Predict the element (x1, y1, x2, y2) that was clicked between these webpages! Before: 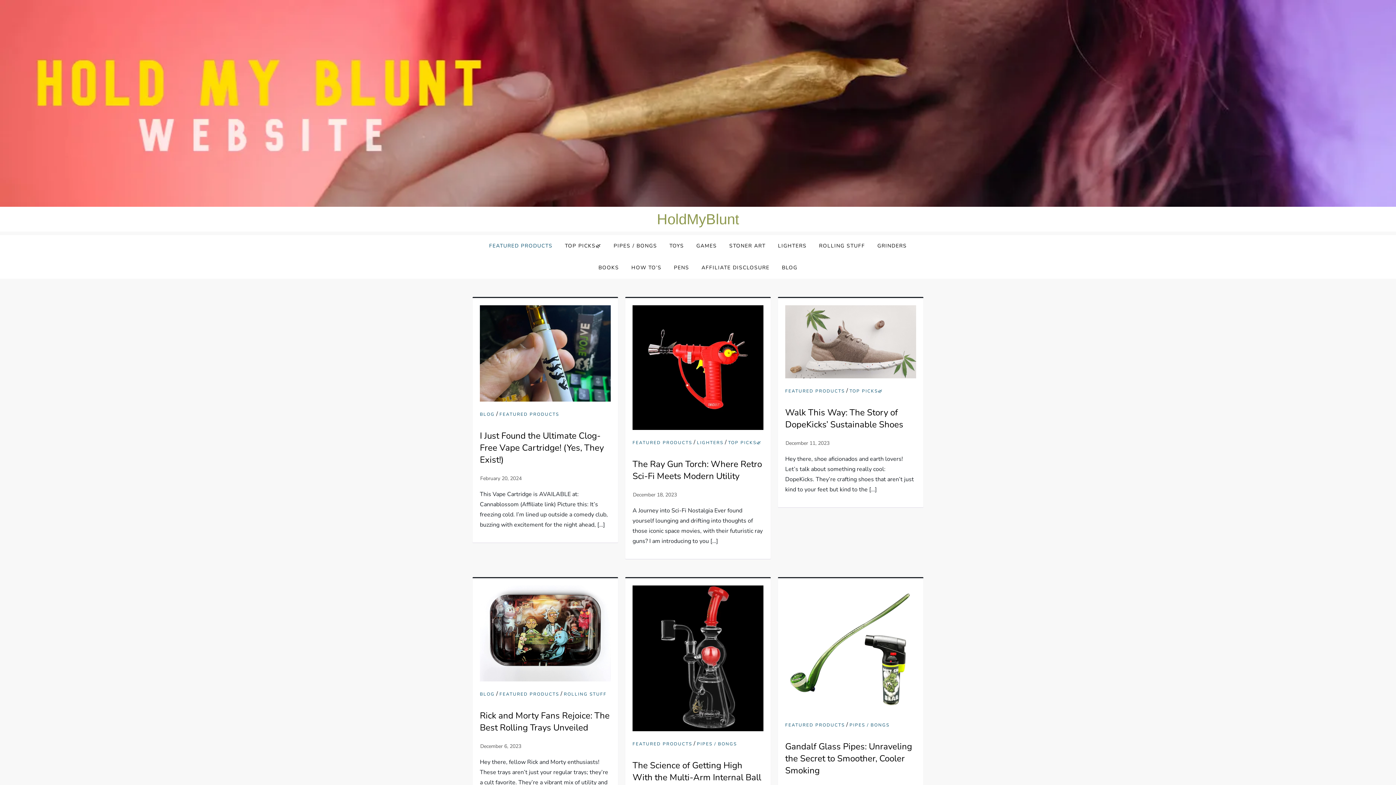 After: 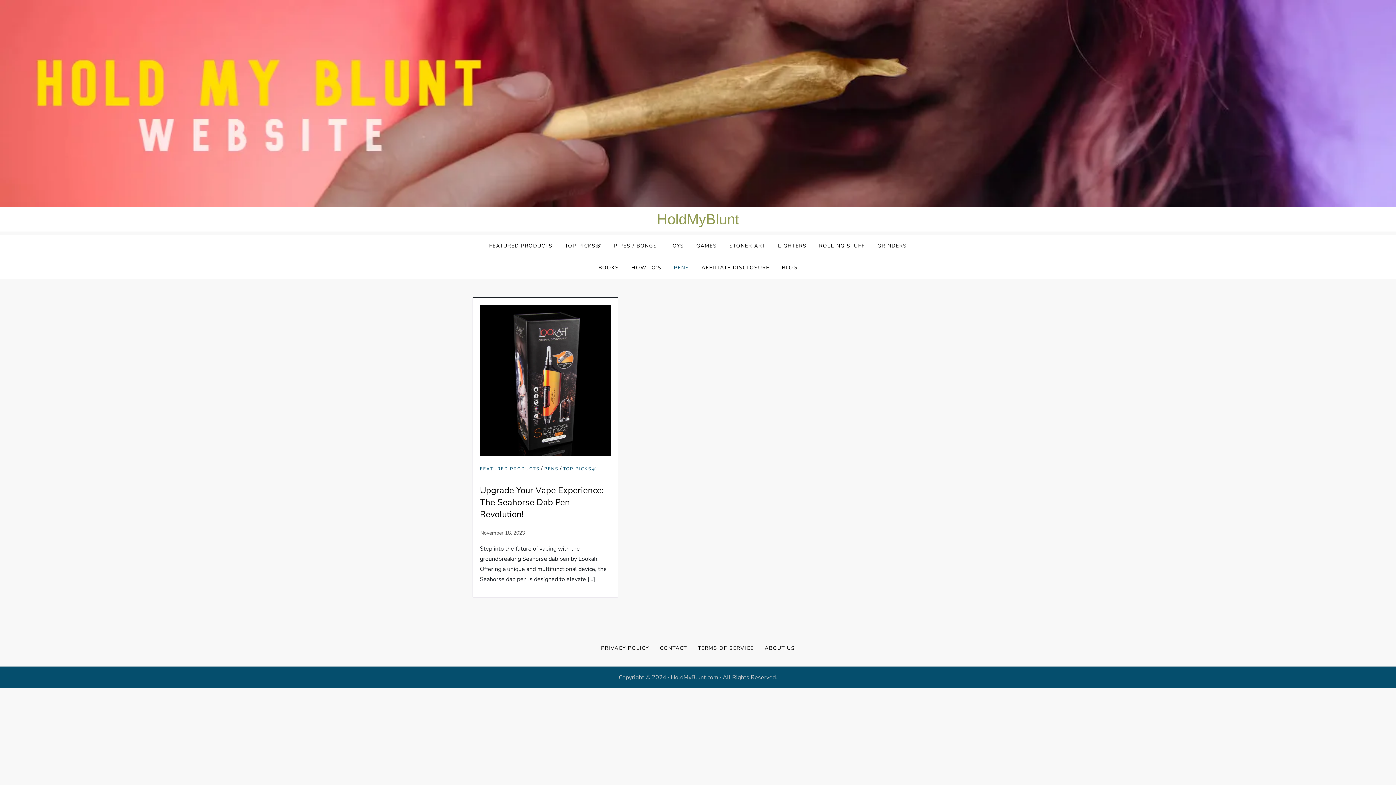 Action: bbox: (668, 256, 694, 278) label: PENS